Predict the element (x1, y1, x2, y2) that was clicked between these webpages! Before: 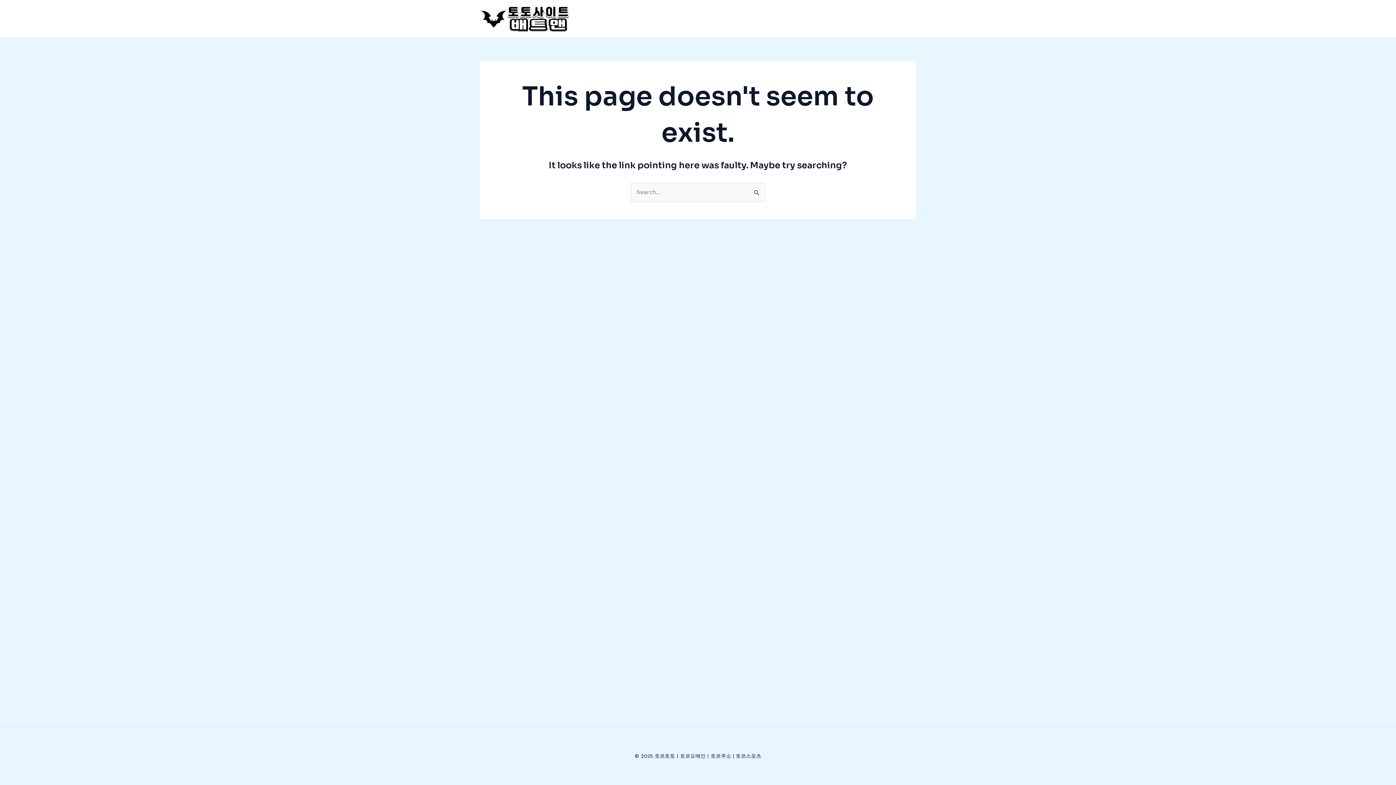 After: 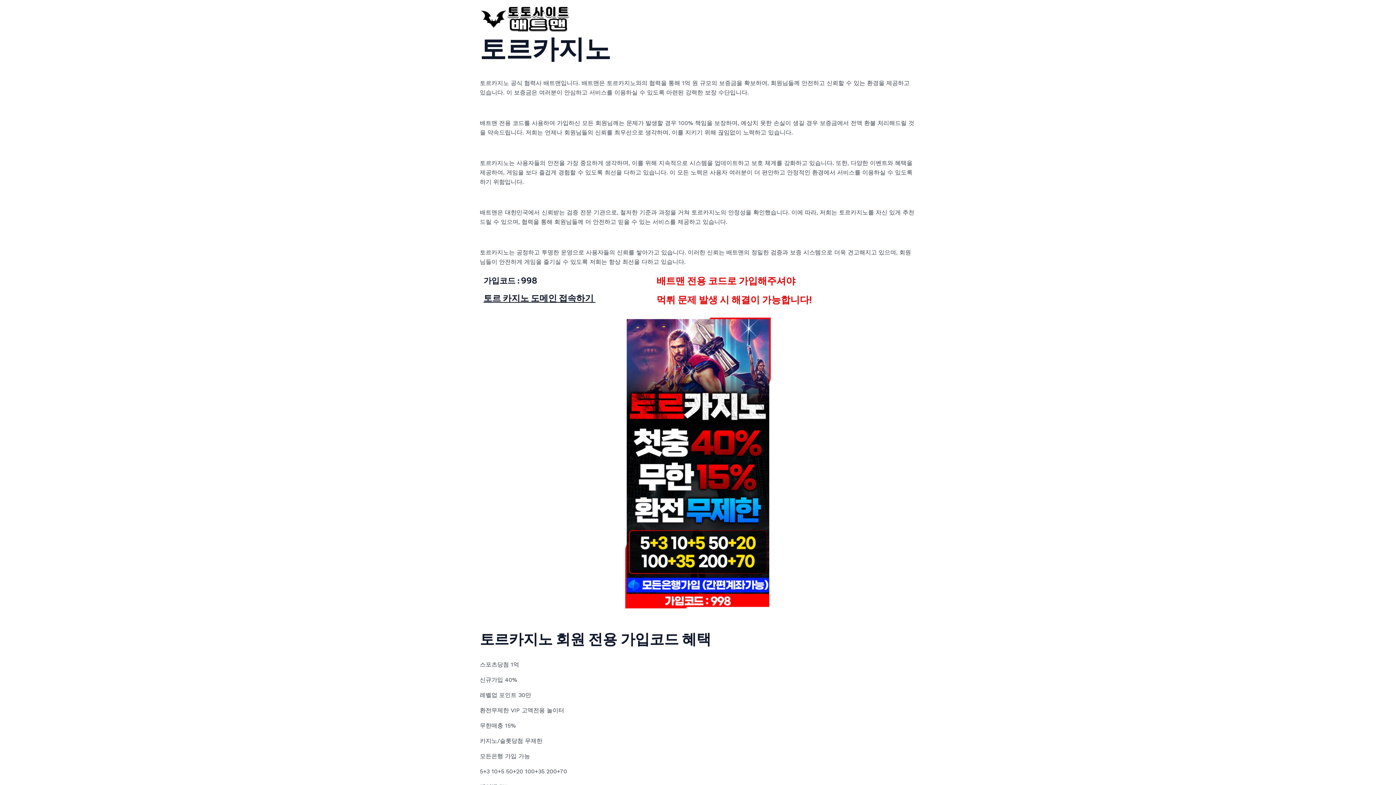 Action: bbox: (480, 14, 570, 21)